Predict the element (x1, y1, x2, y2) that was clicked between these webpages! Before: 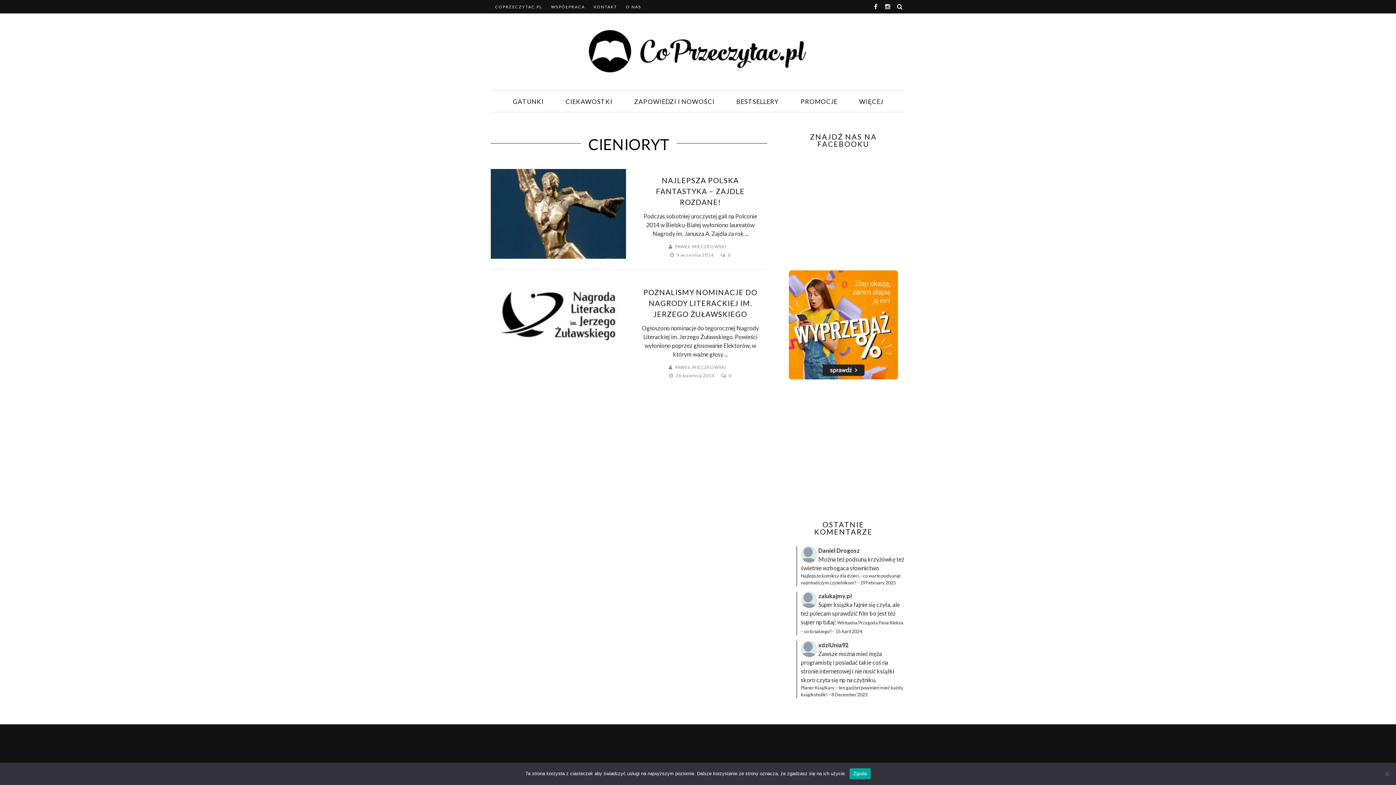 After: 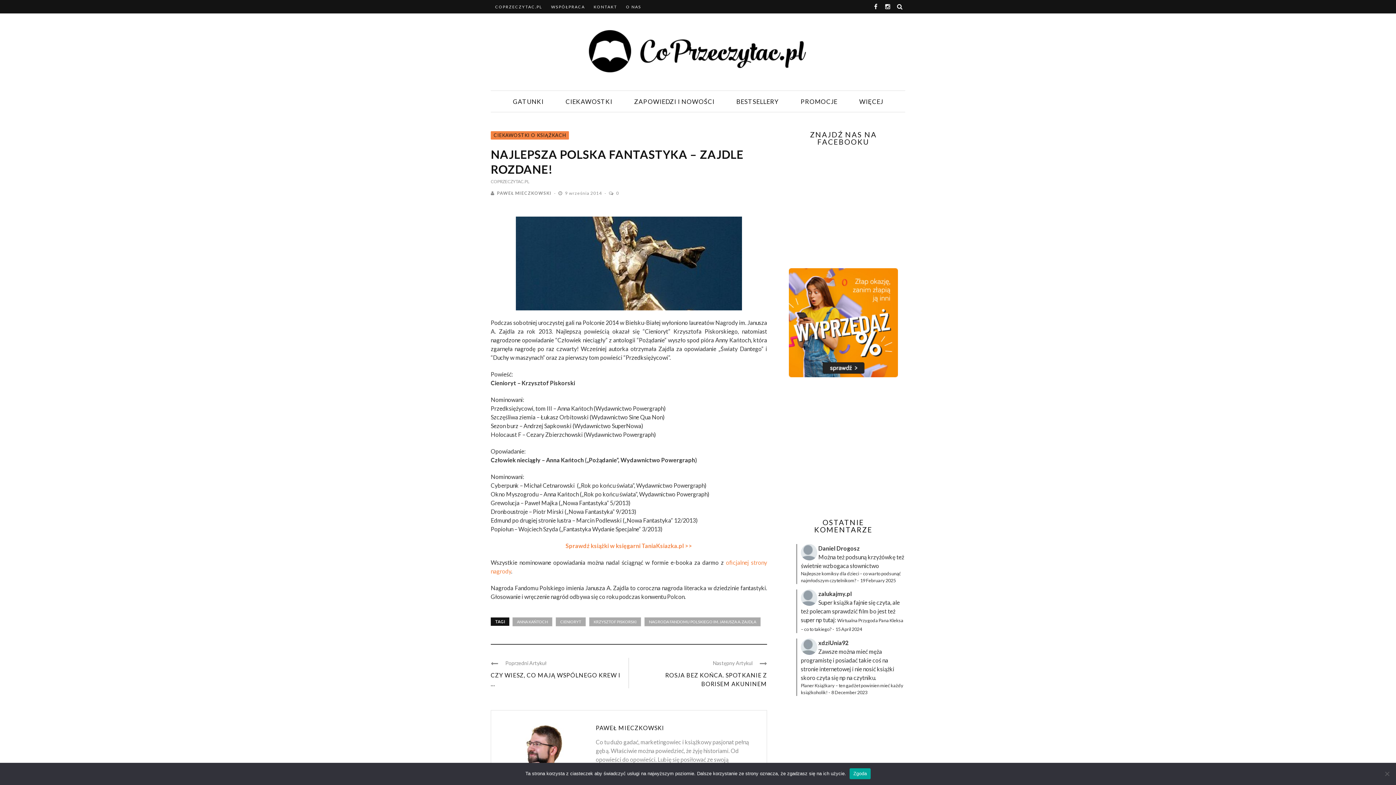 Action: label: NAJLEPSZA POLSKA FANTASTYKA – ZAJDLE ROZDANE! bbox: (656, 176, 744, 206)